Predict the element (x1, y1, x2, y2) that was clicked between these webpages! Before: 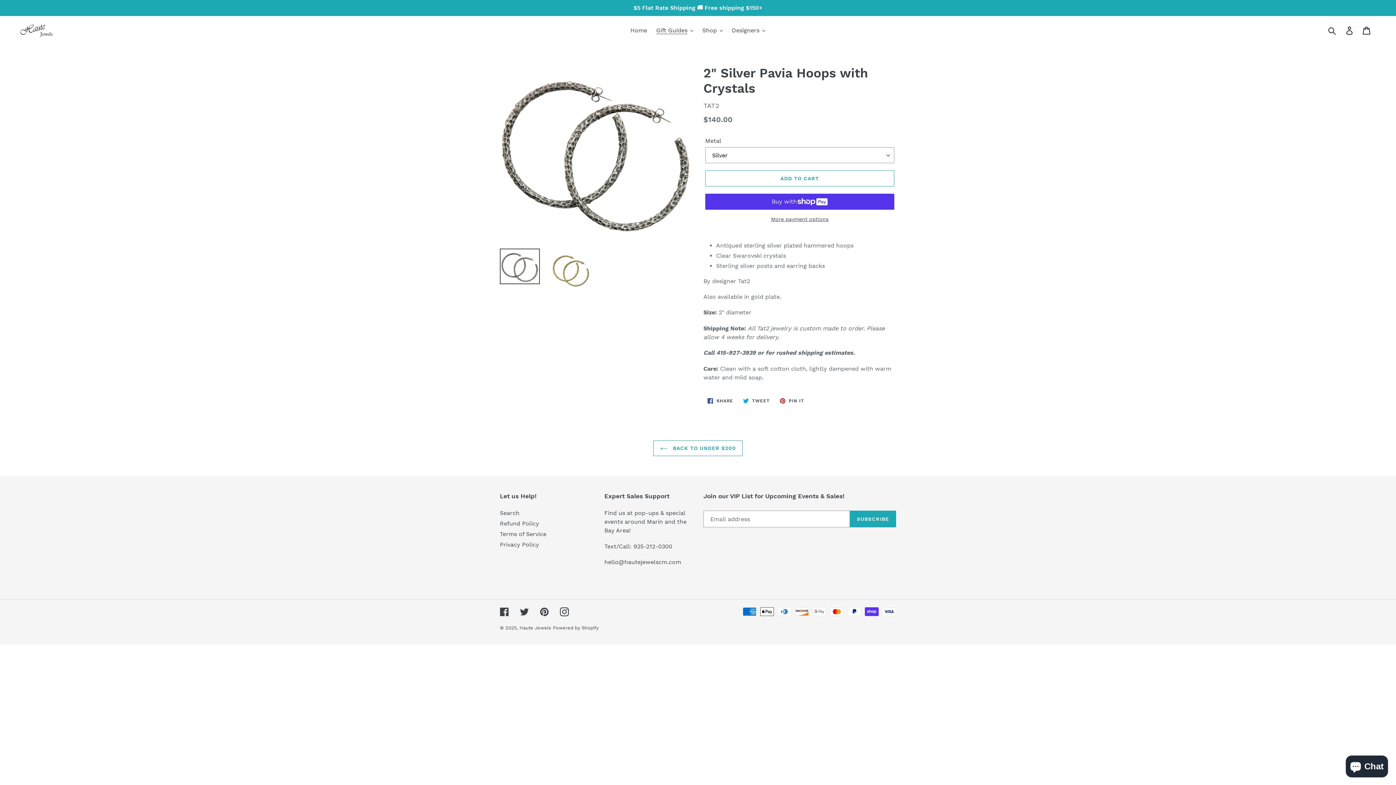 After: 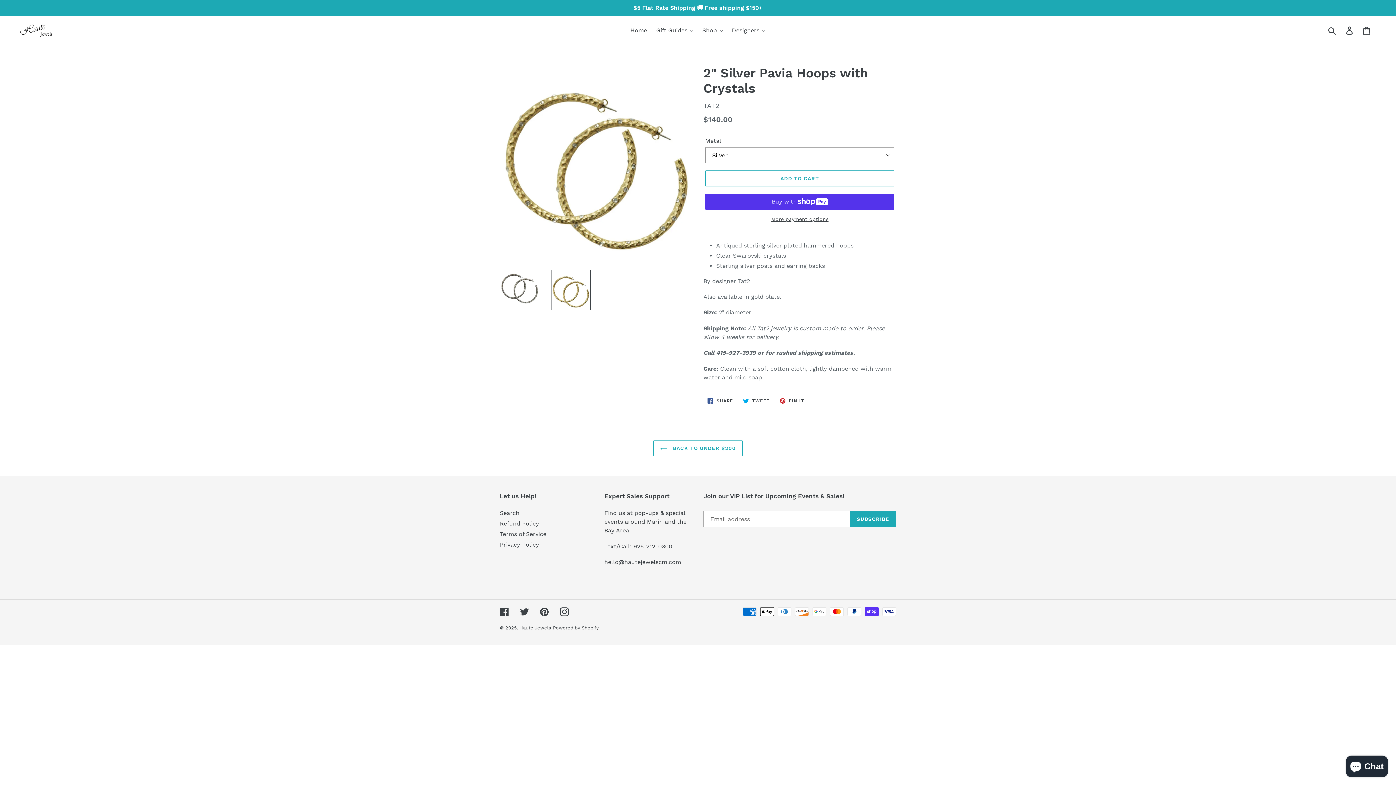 Action: bbox: (550, 248, 590, 289)